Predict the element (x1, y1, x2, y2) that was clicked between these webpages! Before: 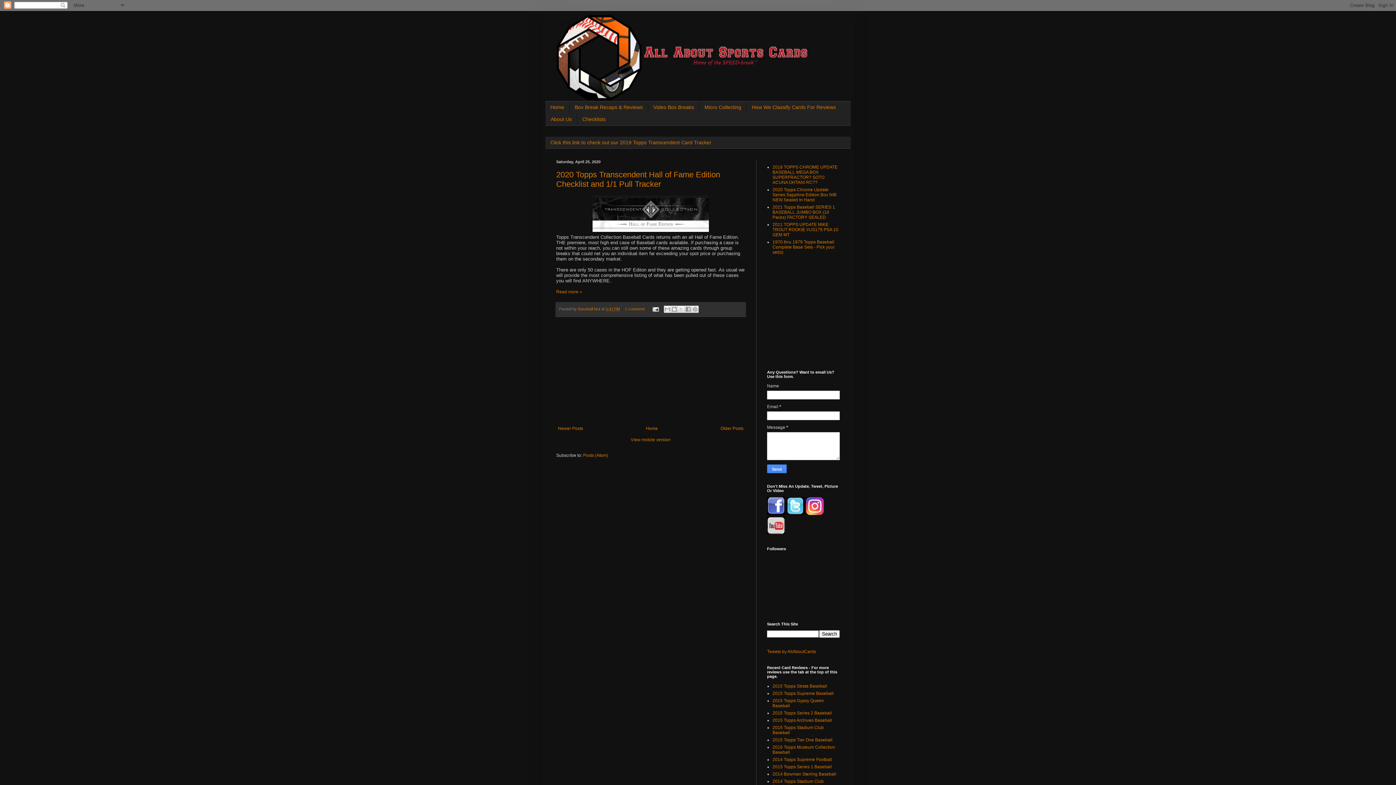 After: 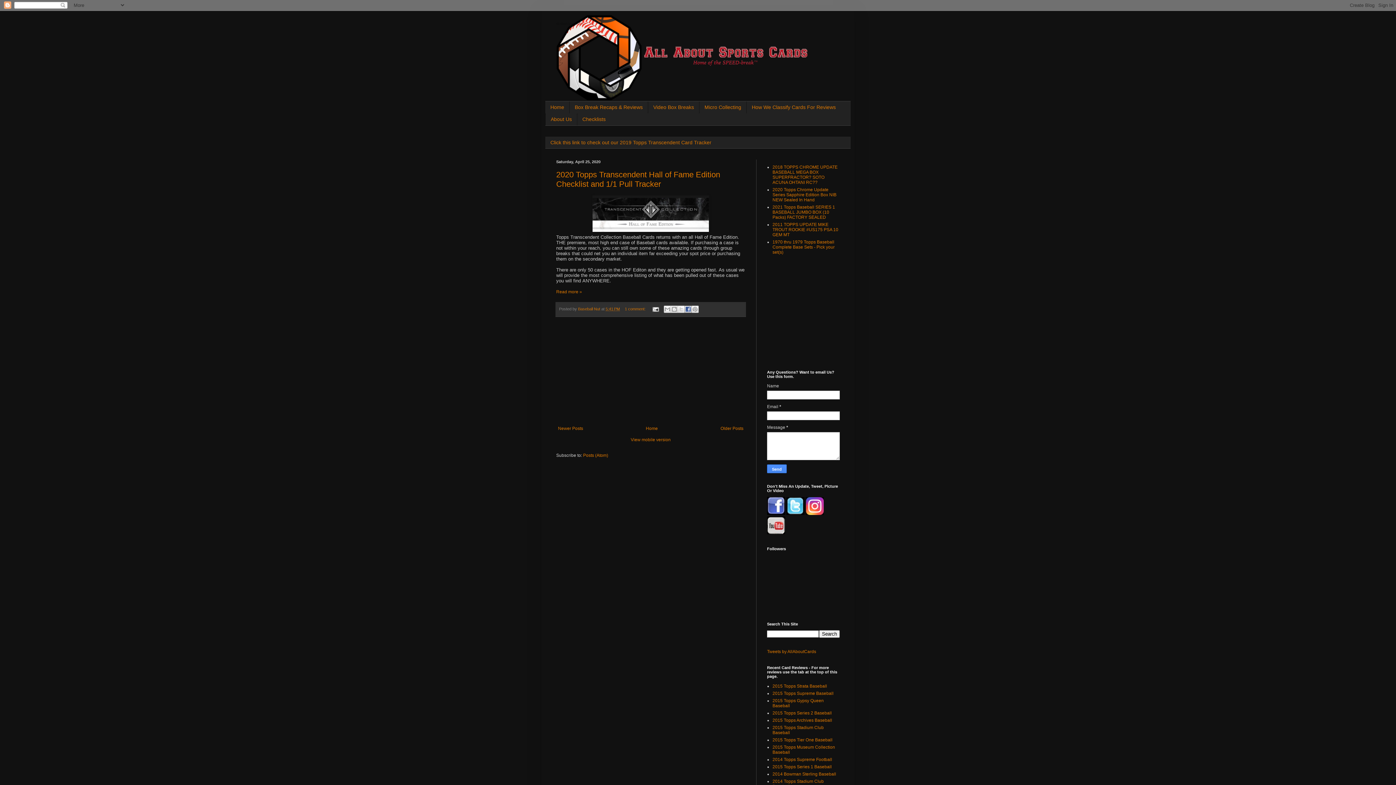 Action: bbox: (684, 305, 691, 313) label: Share to Facebook